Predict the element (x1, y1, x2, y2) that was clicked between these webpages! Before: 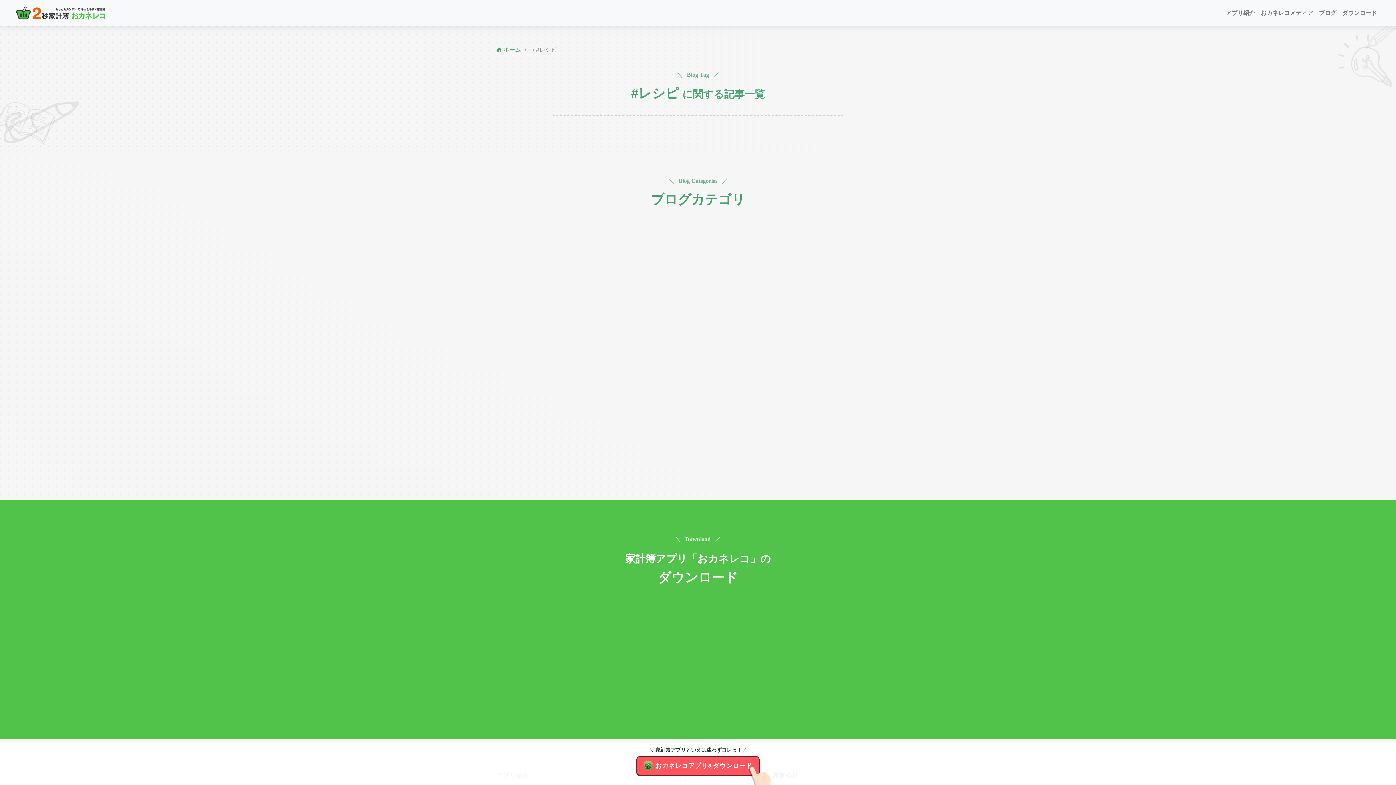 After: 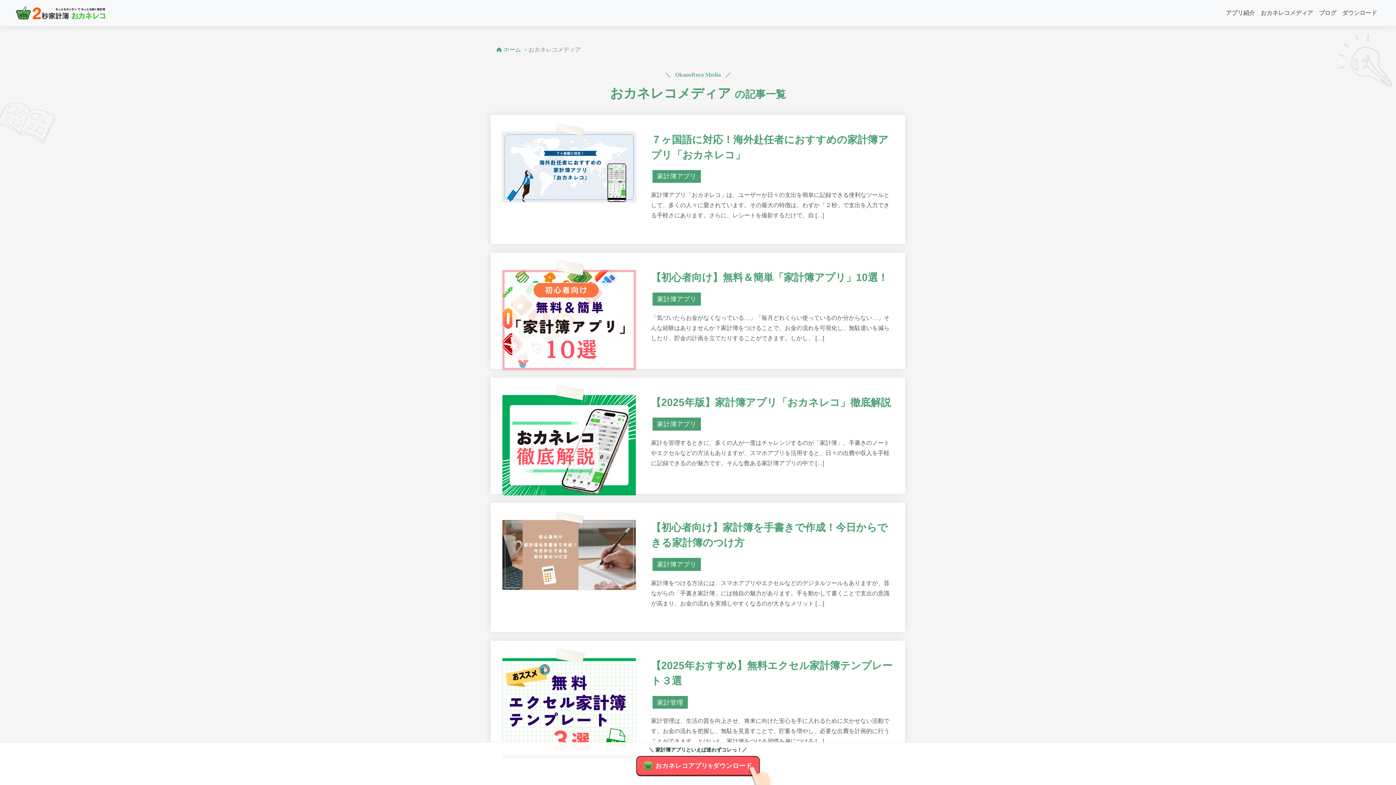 Action: label: おカネレコメディア bbox: (1258, 5, 1316, 20)